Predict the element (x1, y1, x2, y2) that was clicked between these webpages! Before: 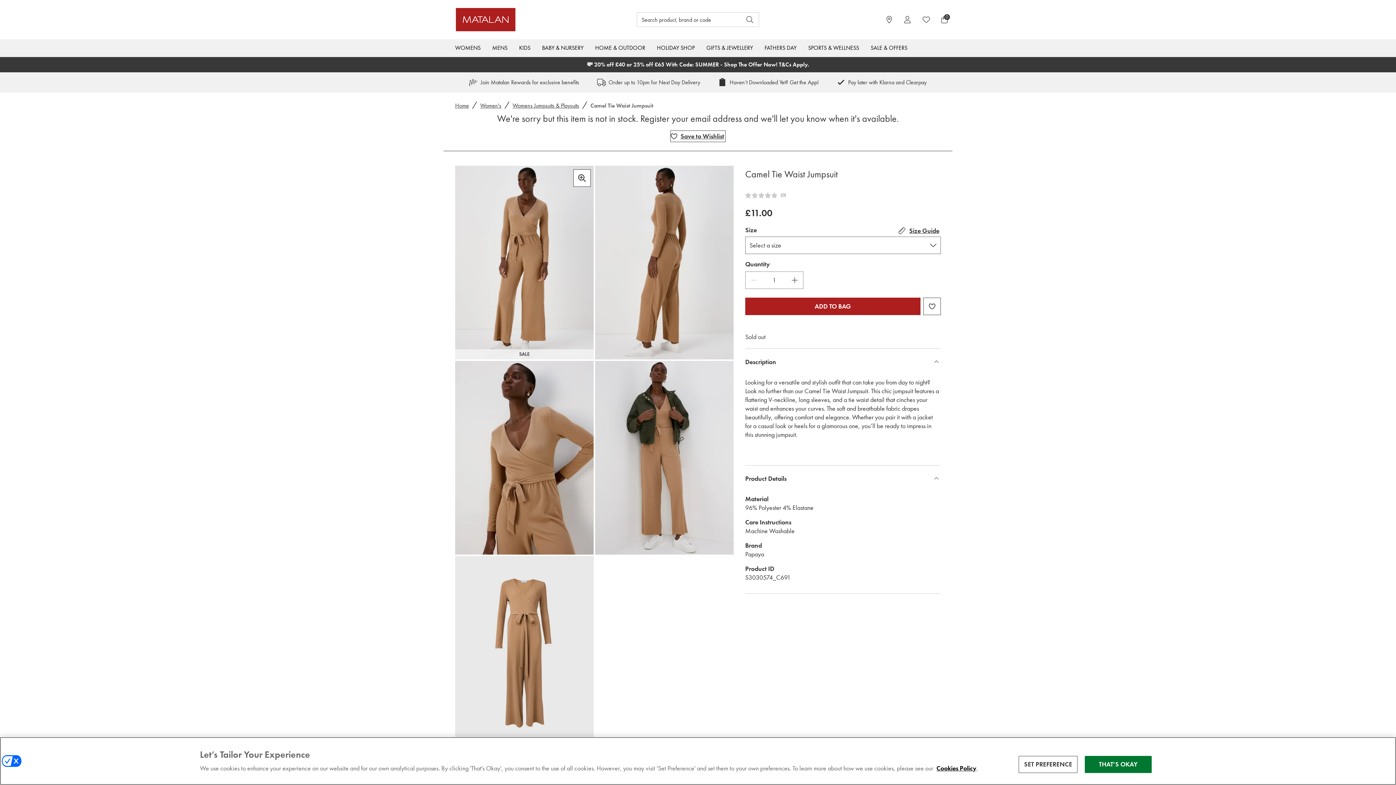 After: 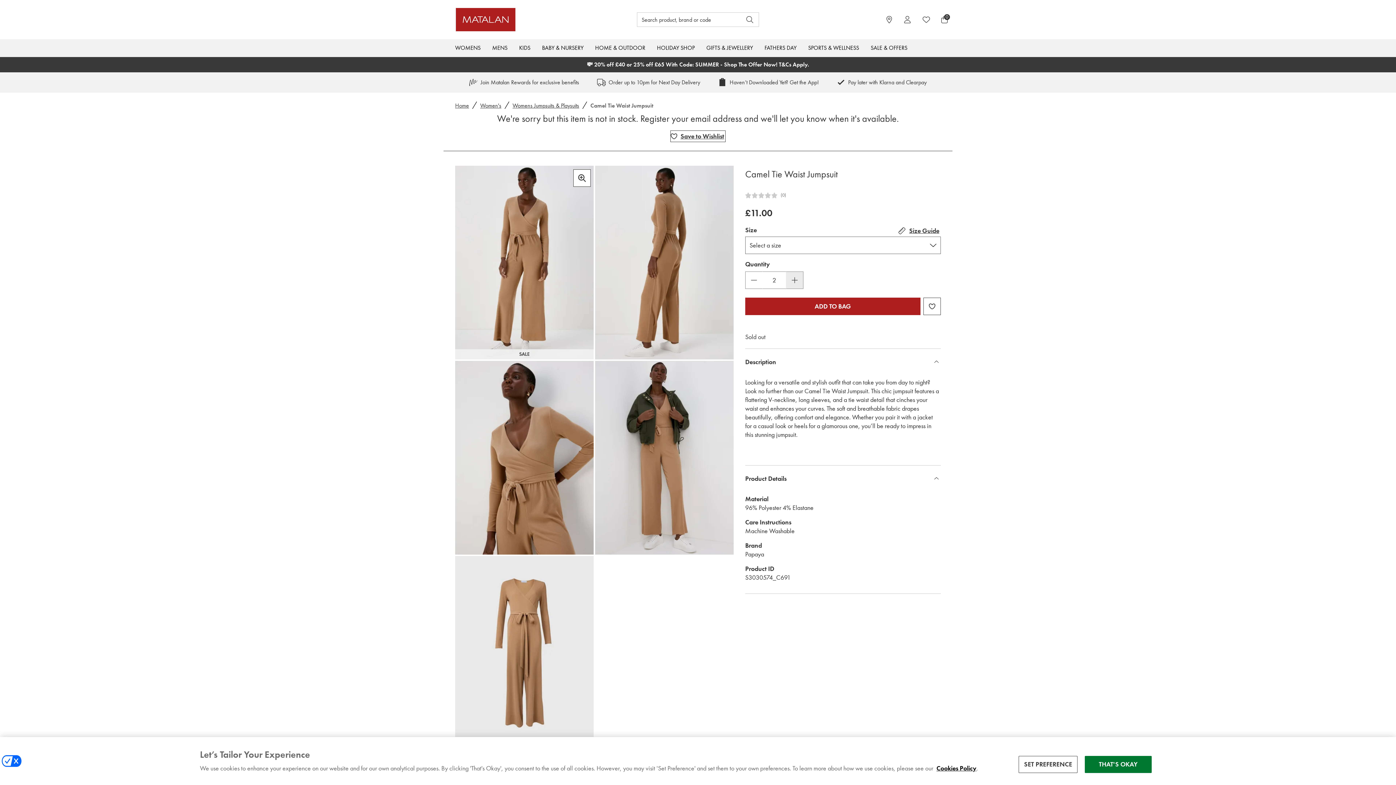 Action: bbox: (786, 271, 803, 289) label: increase-quantity-button